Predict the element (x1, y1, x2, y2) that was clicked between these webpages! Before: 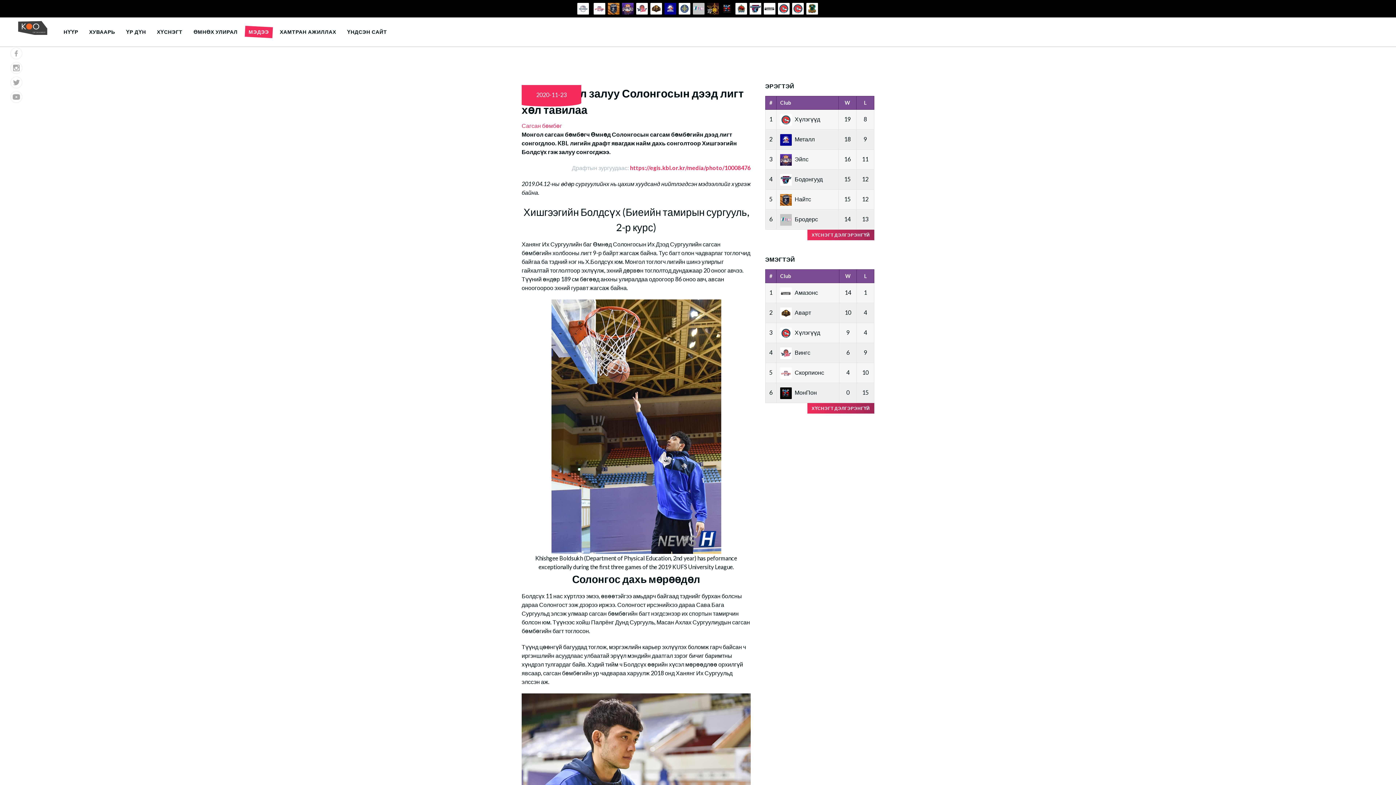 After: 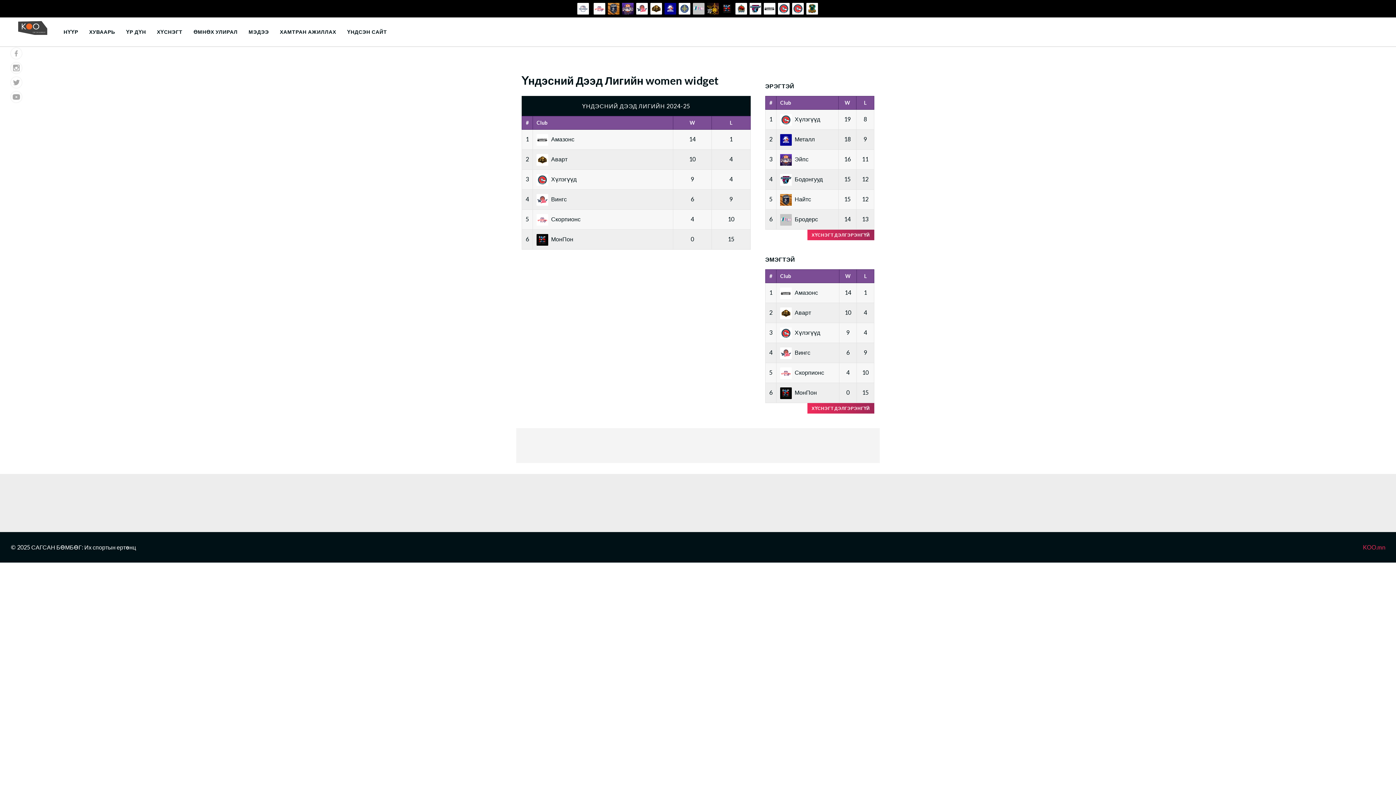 Action: bbox: (807, 403, 874, 413) label: ХҮСНЭГТ ДЭЛГЭРЭНГҮЙ